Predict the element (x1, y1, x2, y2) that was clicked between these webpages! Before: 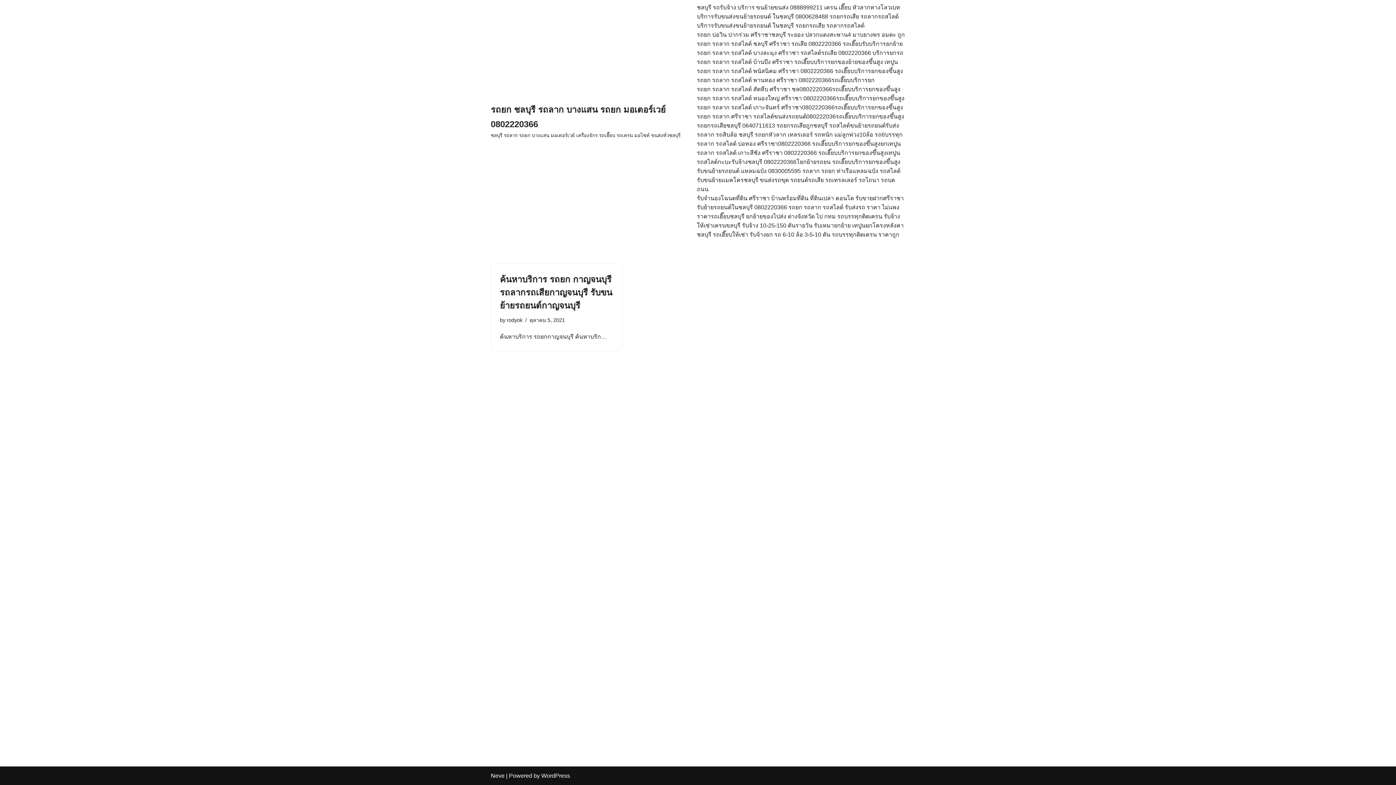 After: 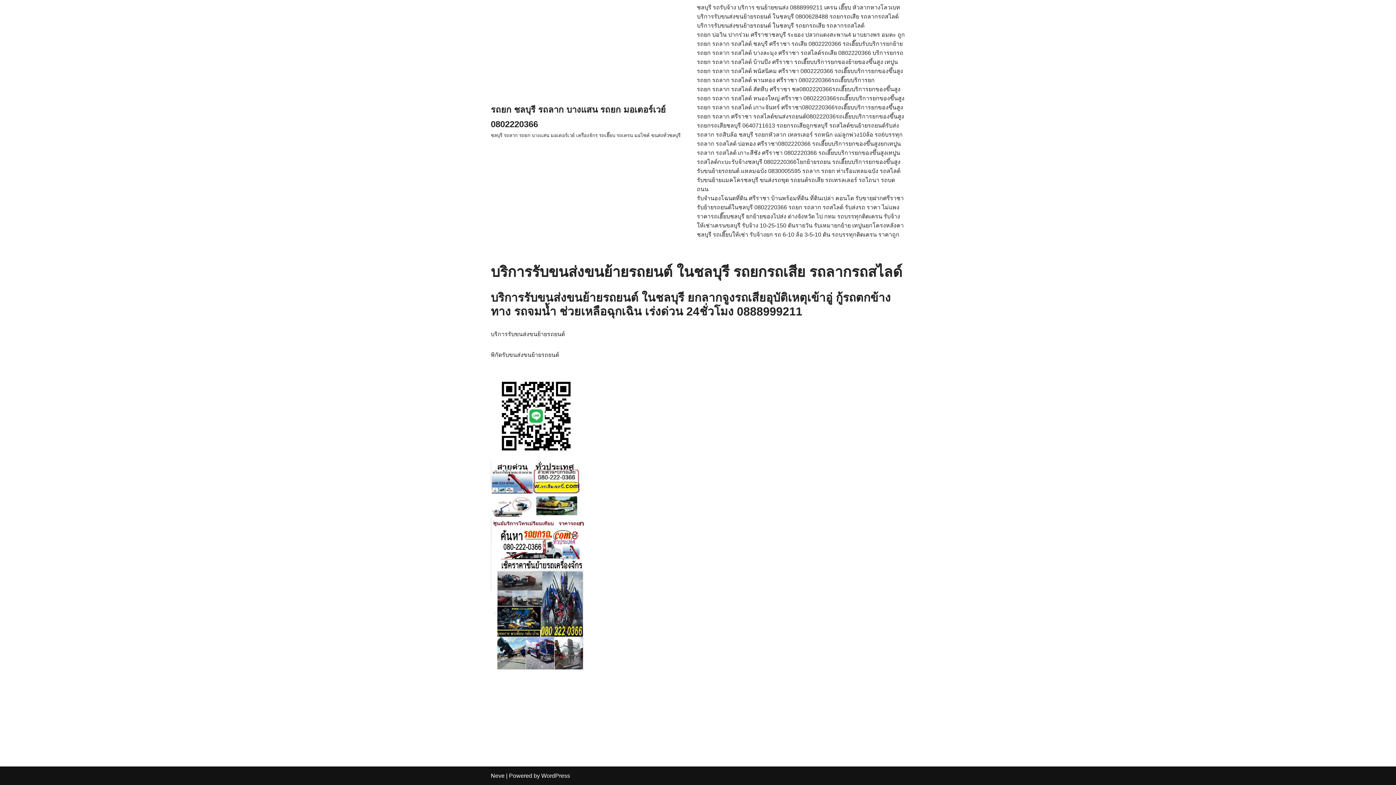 Action: bbox: (490, 102, 686, 139) label: รถยก ชลบุรี รถลาก บางแสน รถยก มอเตอร์เวย์  0802220366 ชลบุรี รถลาก รถยก บางแสน มอเตอร์เวย์ เครื่องจักร รถเฮี๊ยบ รถเครน มอไซค์ ขนส่งทั่วชลบุรี